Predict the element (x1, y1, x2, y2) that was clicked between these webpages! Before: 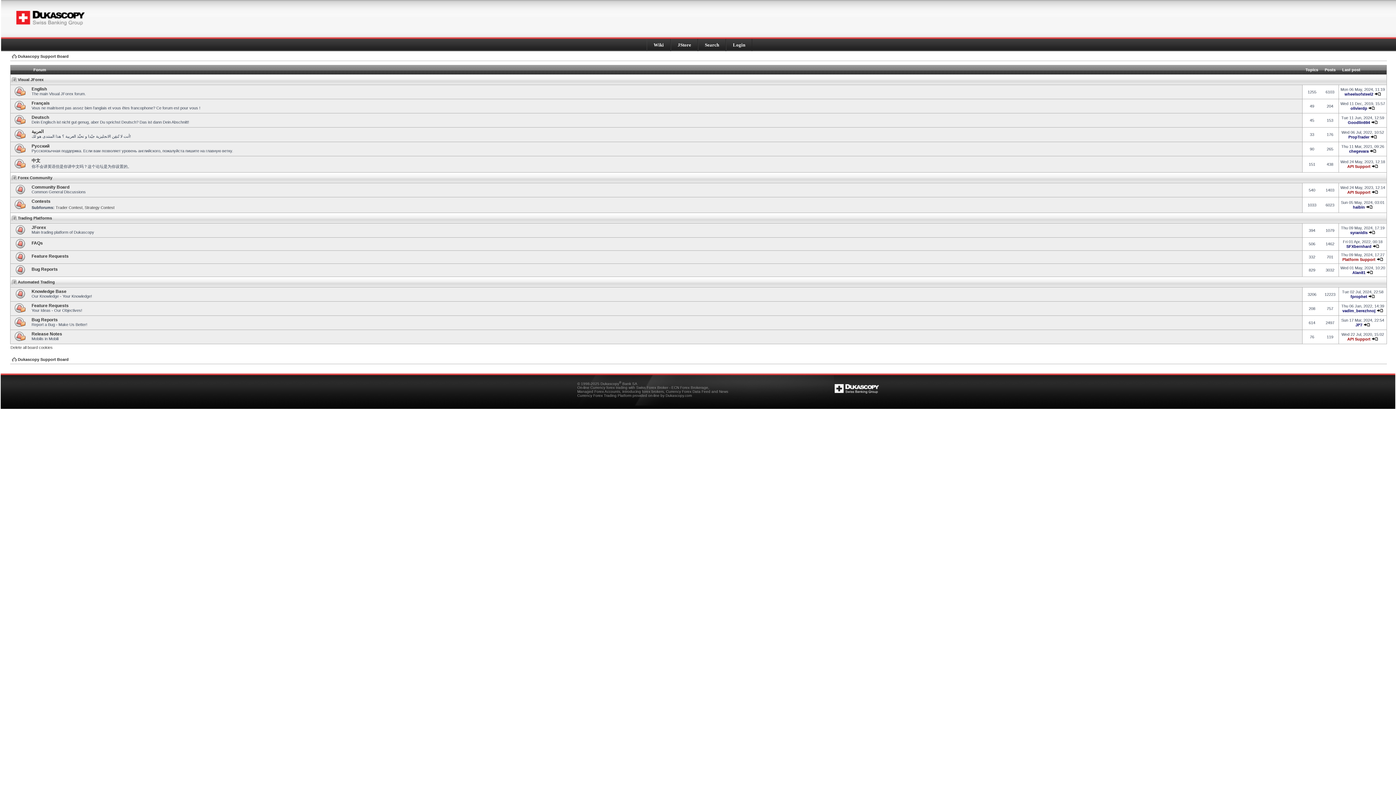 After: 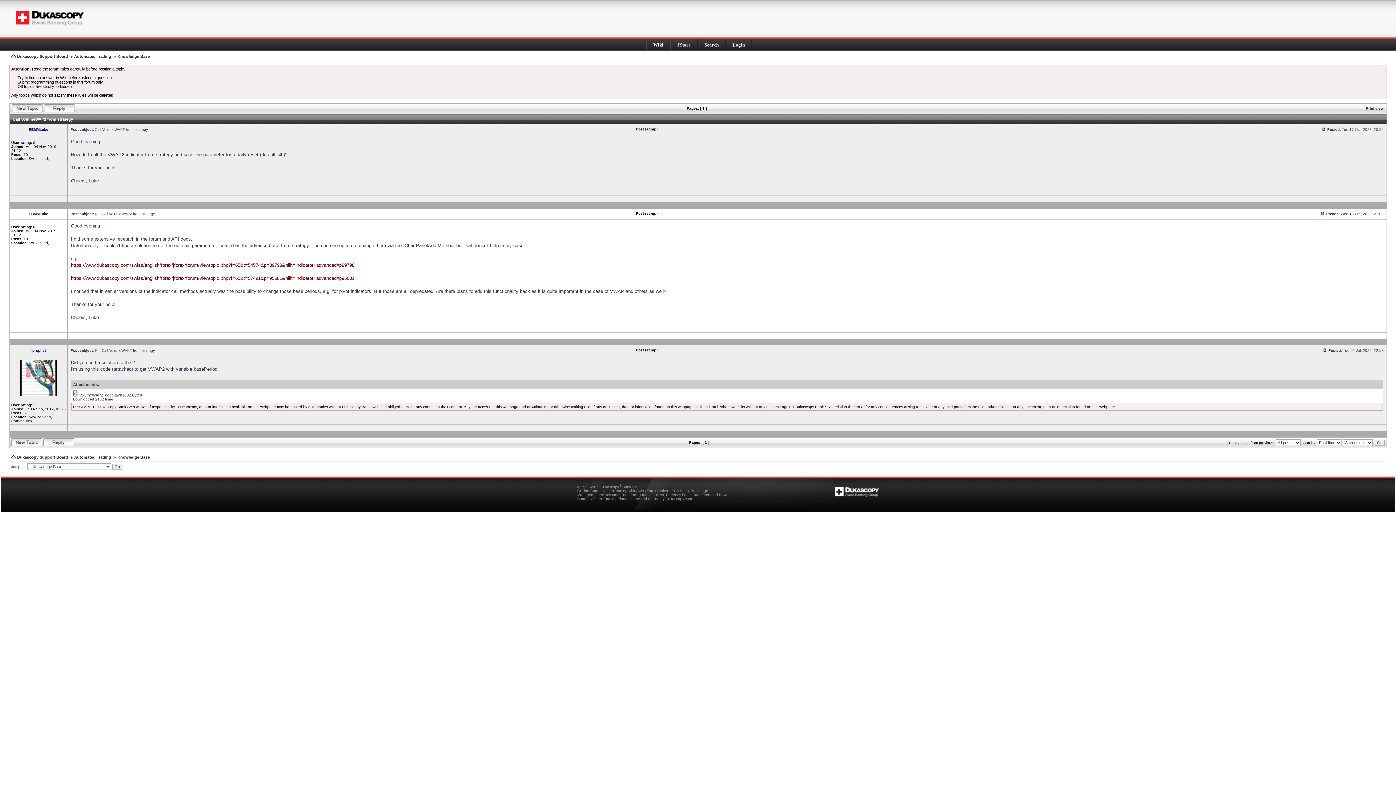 Action: bbox: (1368, 294, 1375, 298)